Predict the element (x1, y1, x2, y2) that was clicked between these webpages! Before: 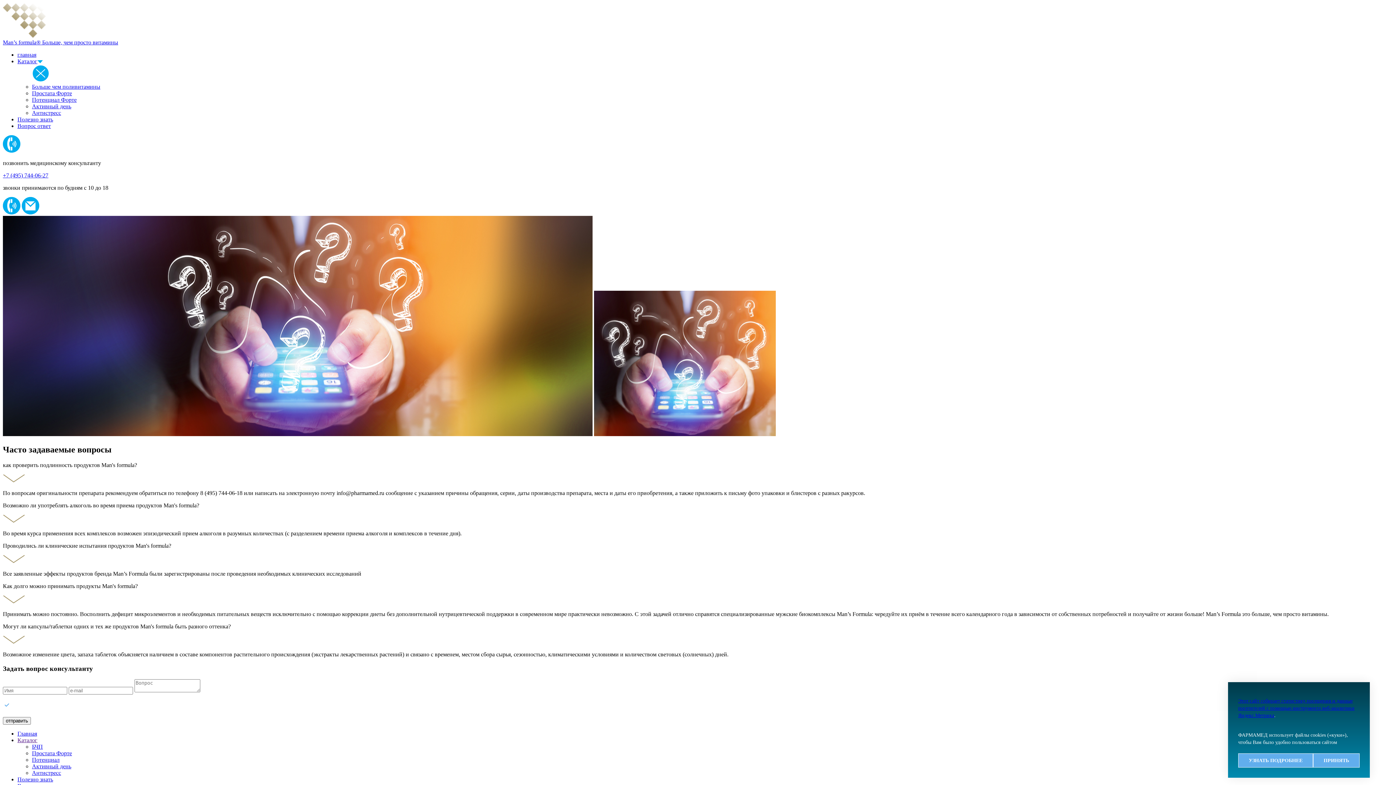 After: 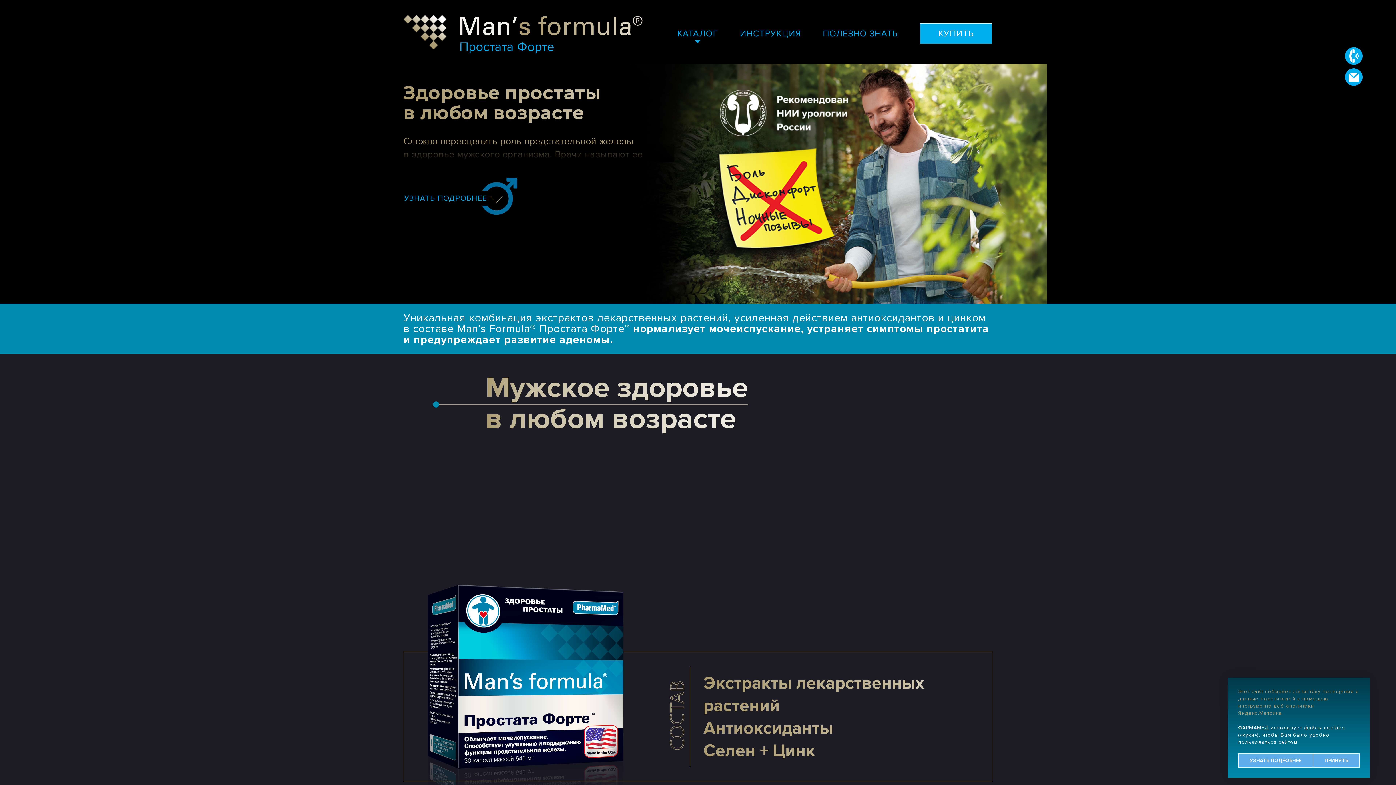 Action: bbox: (32, 90, 72, 96) label: Простата Форте